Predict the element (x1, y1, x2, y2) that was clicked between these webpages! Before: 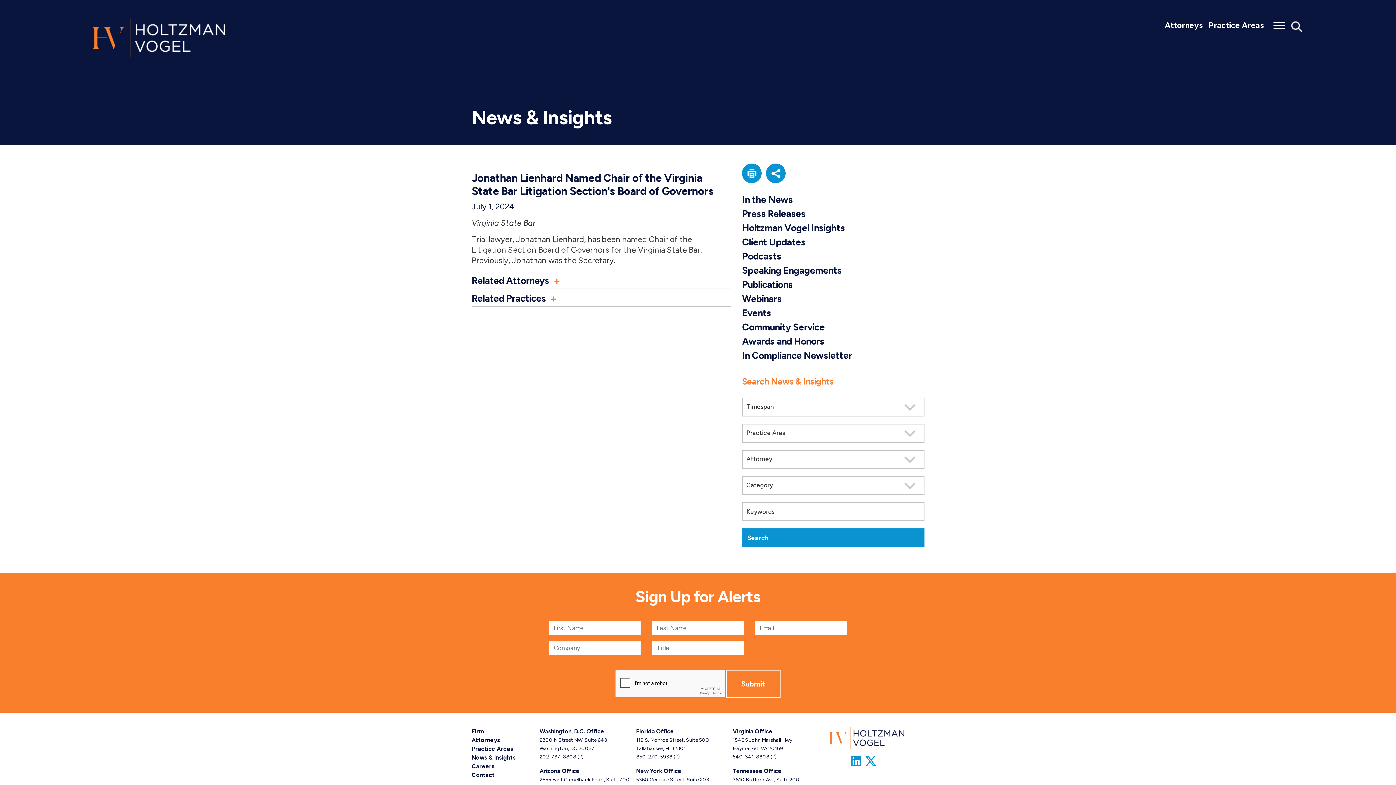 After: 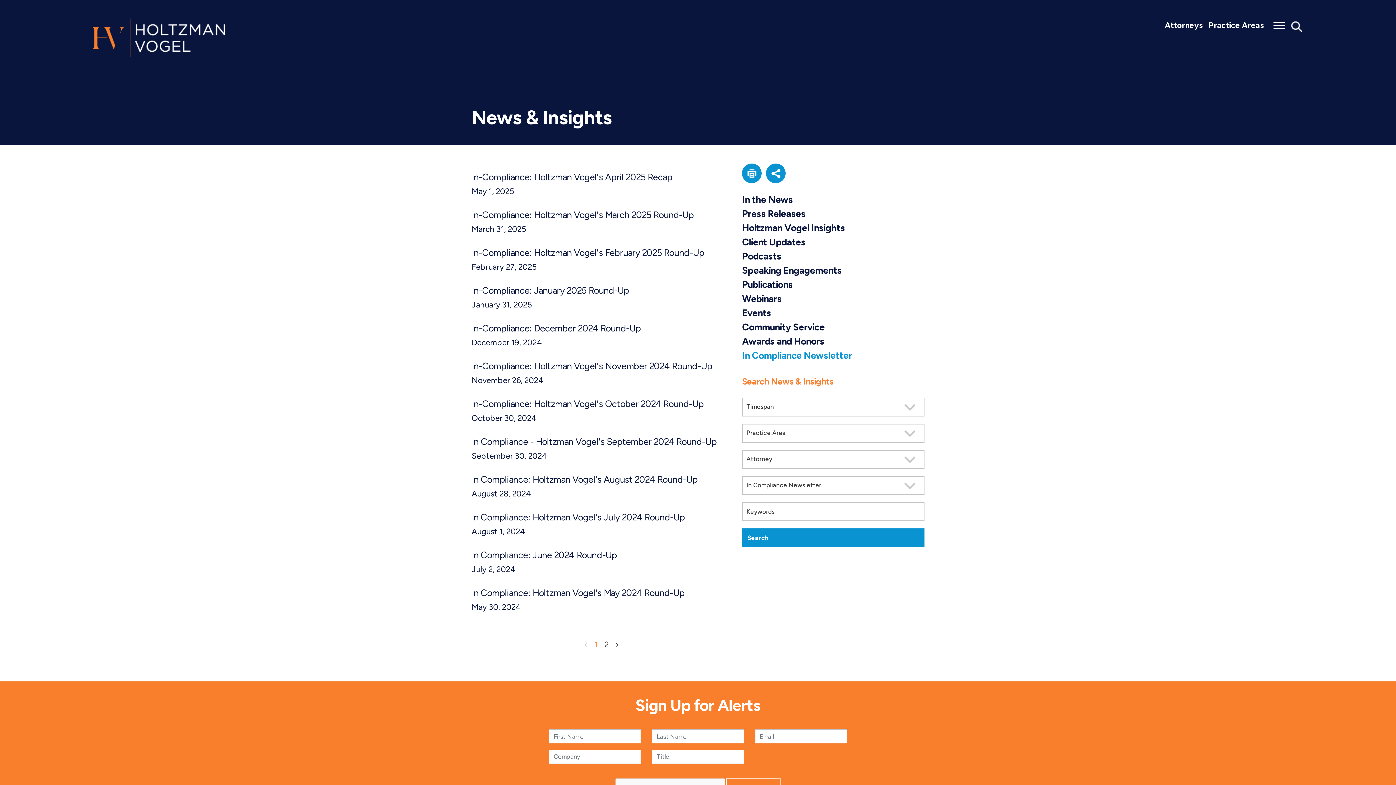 Action: bbox: (742, 349, 852, 361) label: In Compliance Newsletter